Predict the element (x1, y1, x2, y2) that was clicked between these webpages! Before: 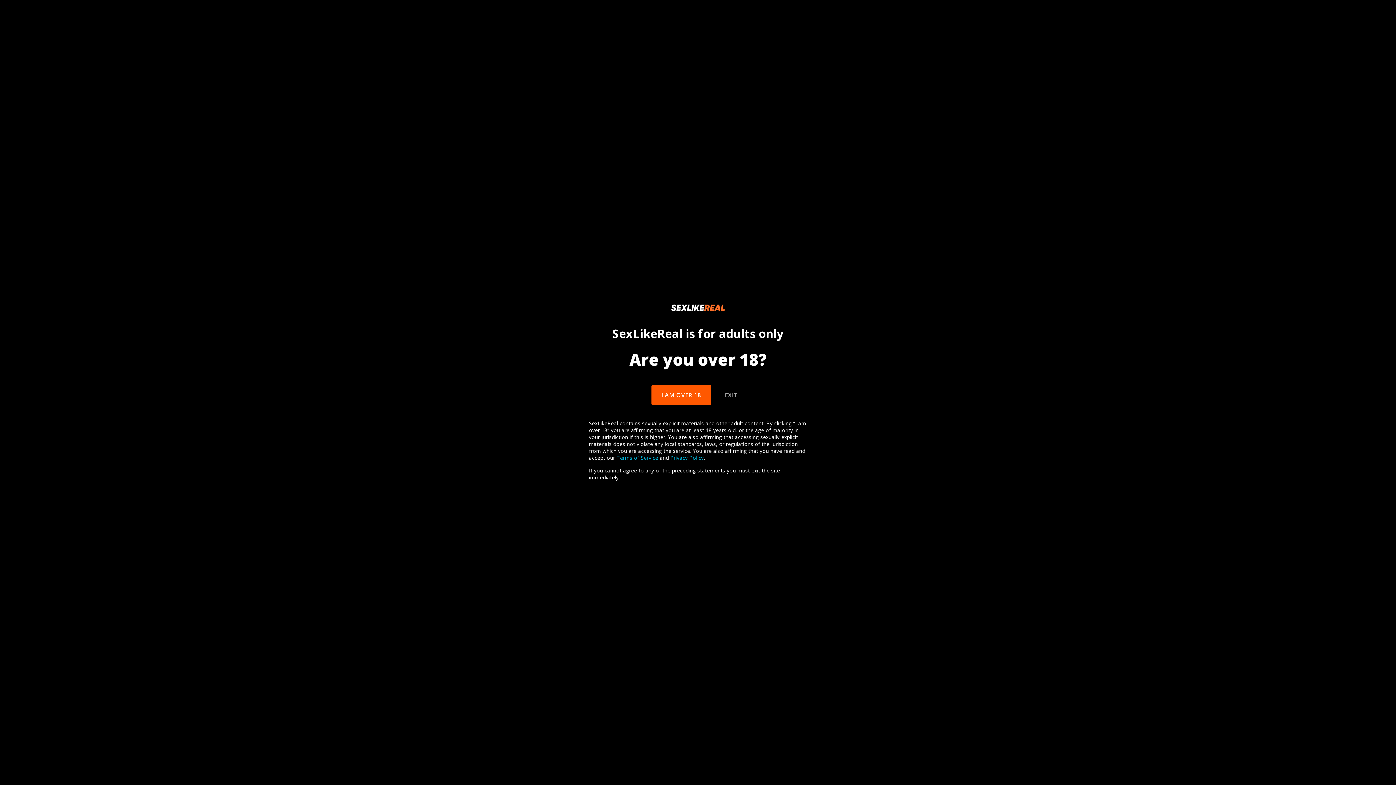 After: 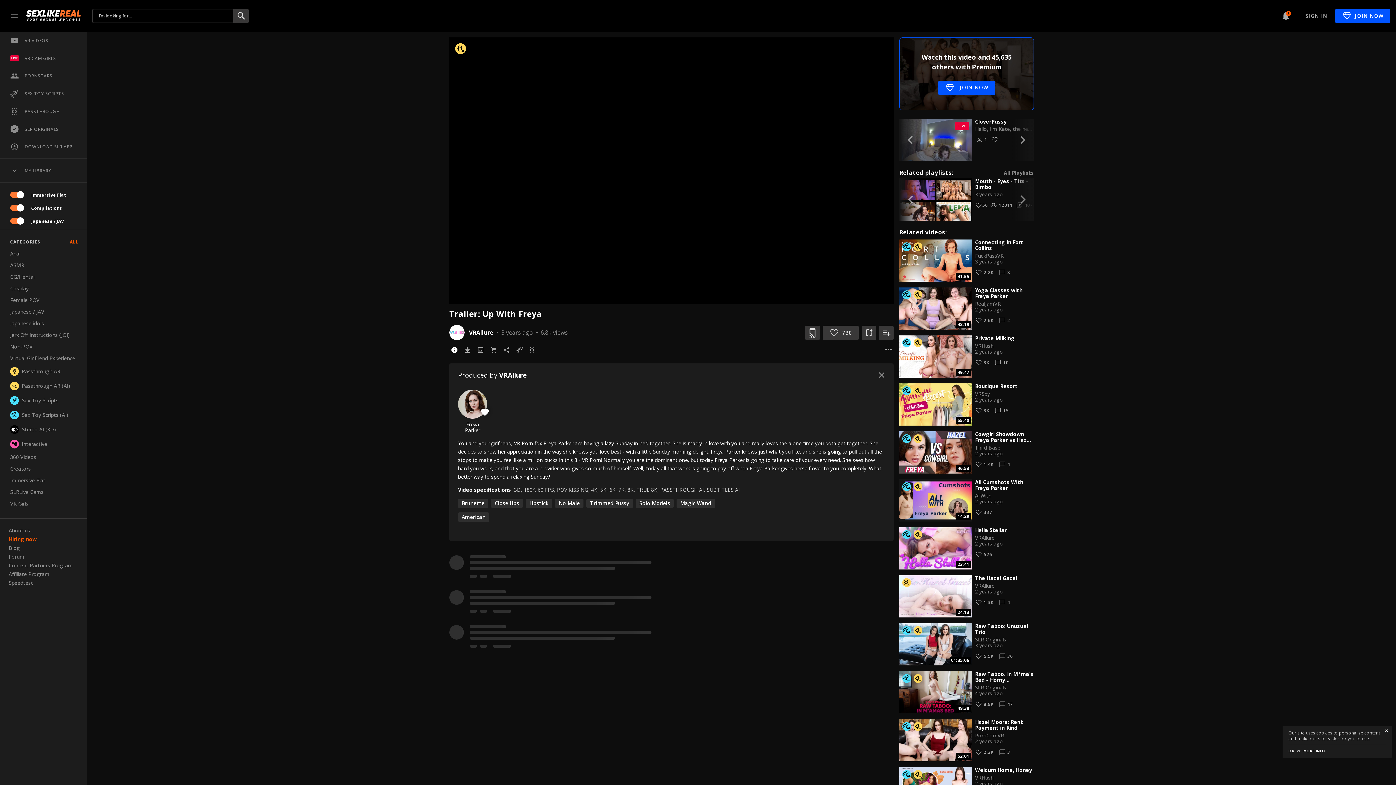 Action: bbox: (651, 385, 711, 405) label: I AM OVER 18